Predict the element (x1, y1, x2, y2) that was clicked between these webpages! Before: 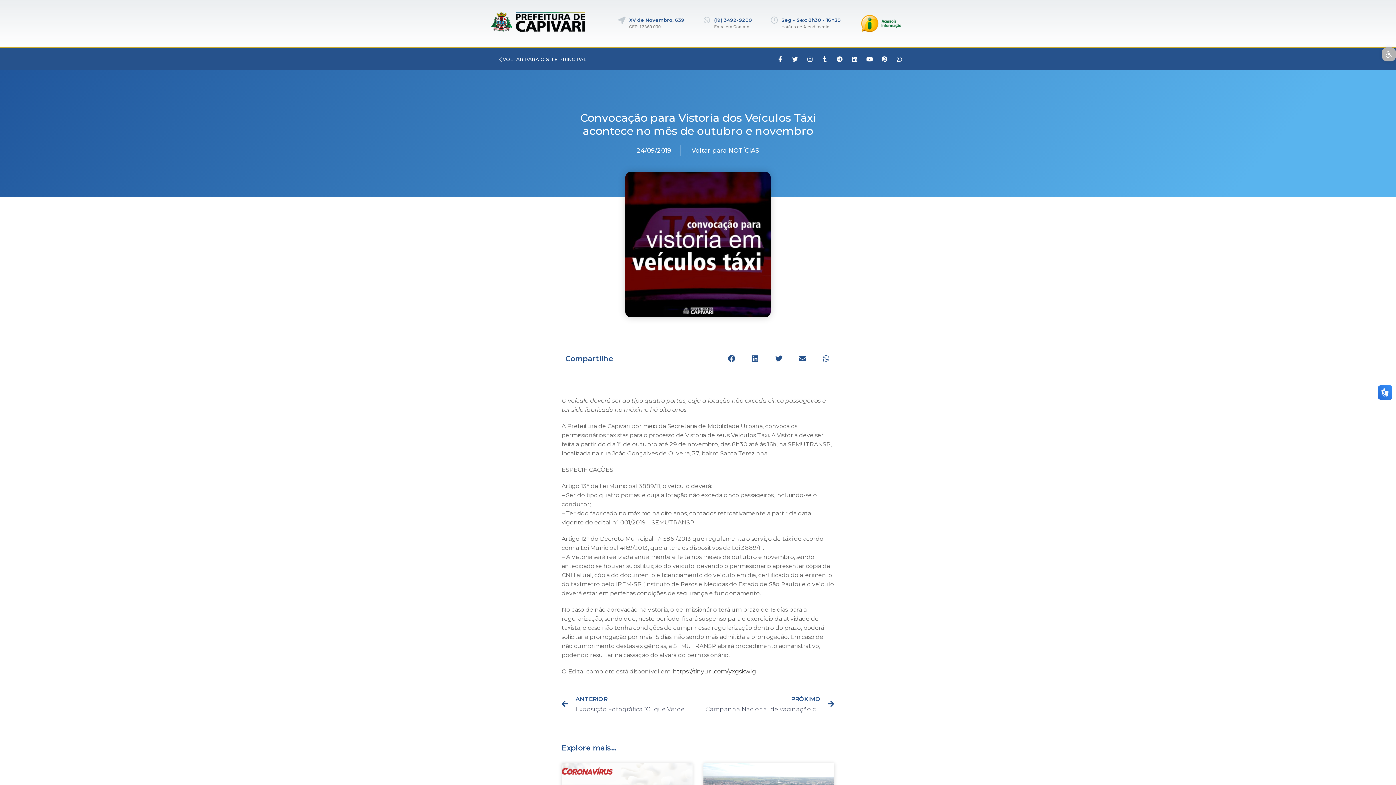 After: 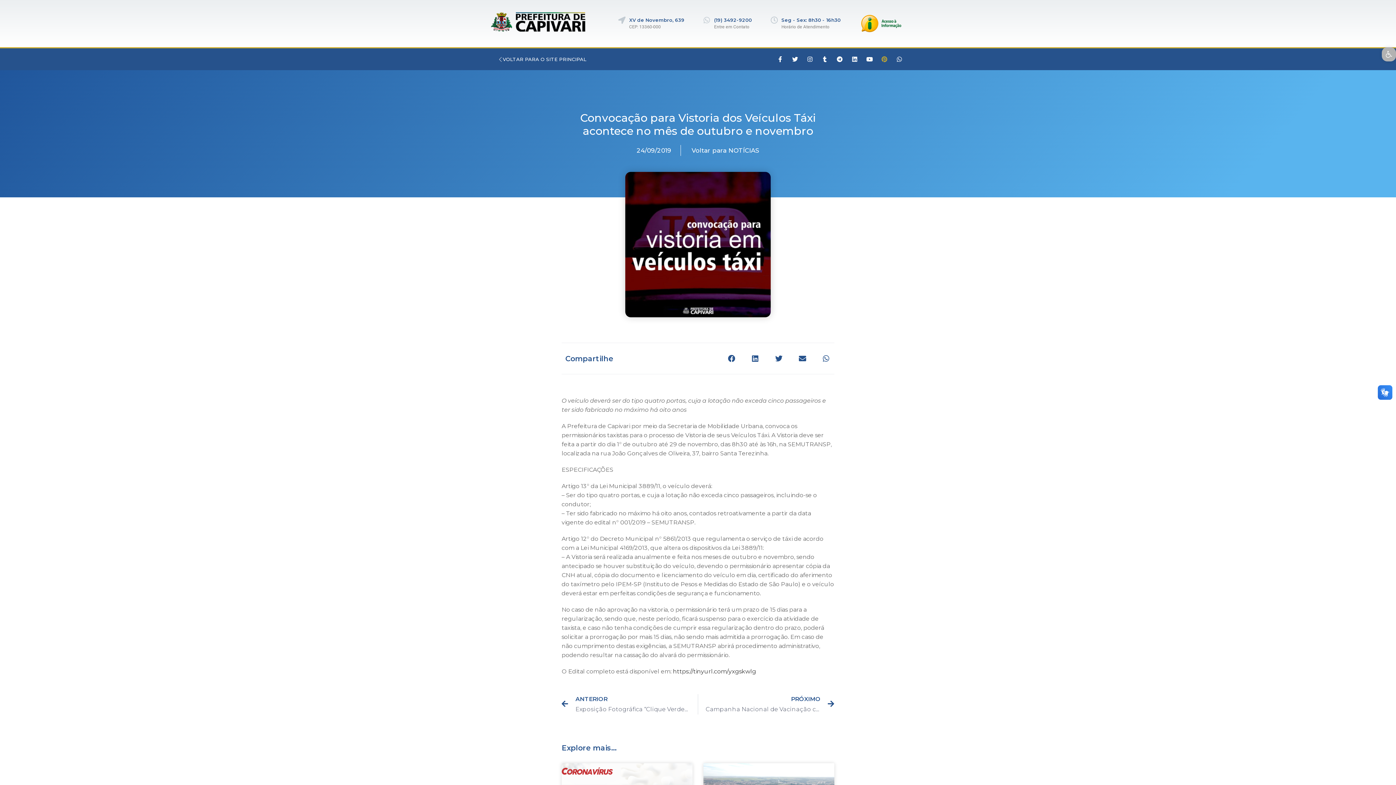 Action: bbox: (878, 53, 890, 65) label: Pinterest